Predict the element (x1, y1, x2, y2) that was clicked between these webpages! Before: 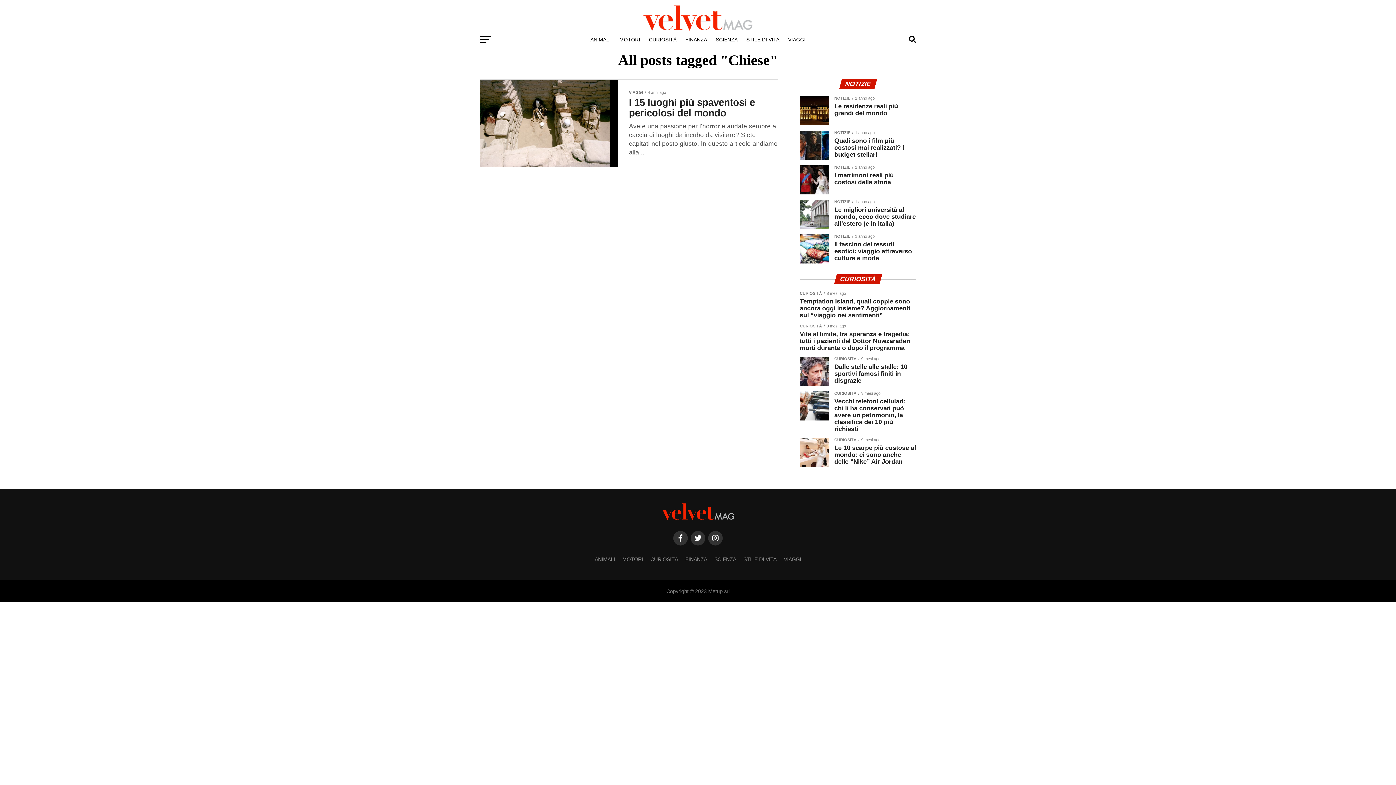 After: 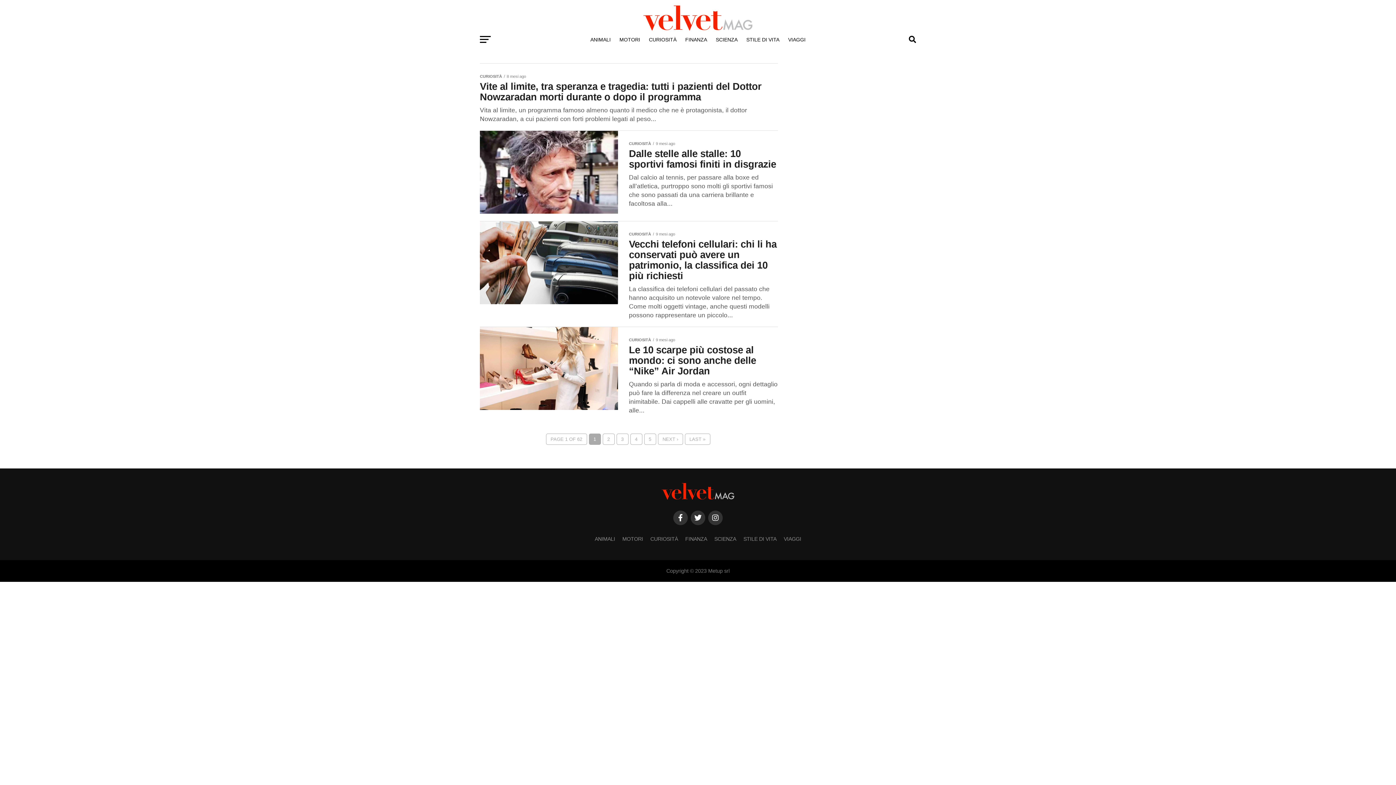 Action: label: CURIOSITÀ bbox: (644, 30, 681, 48)